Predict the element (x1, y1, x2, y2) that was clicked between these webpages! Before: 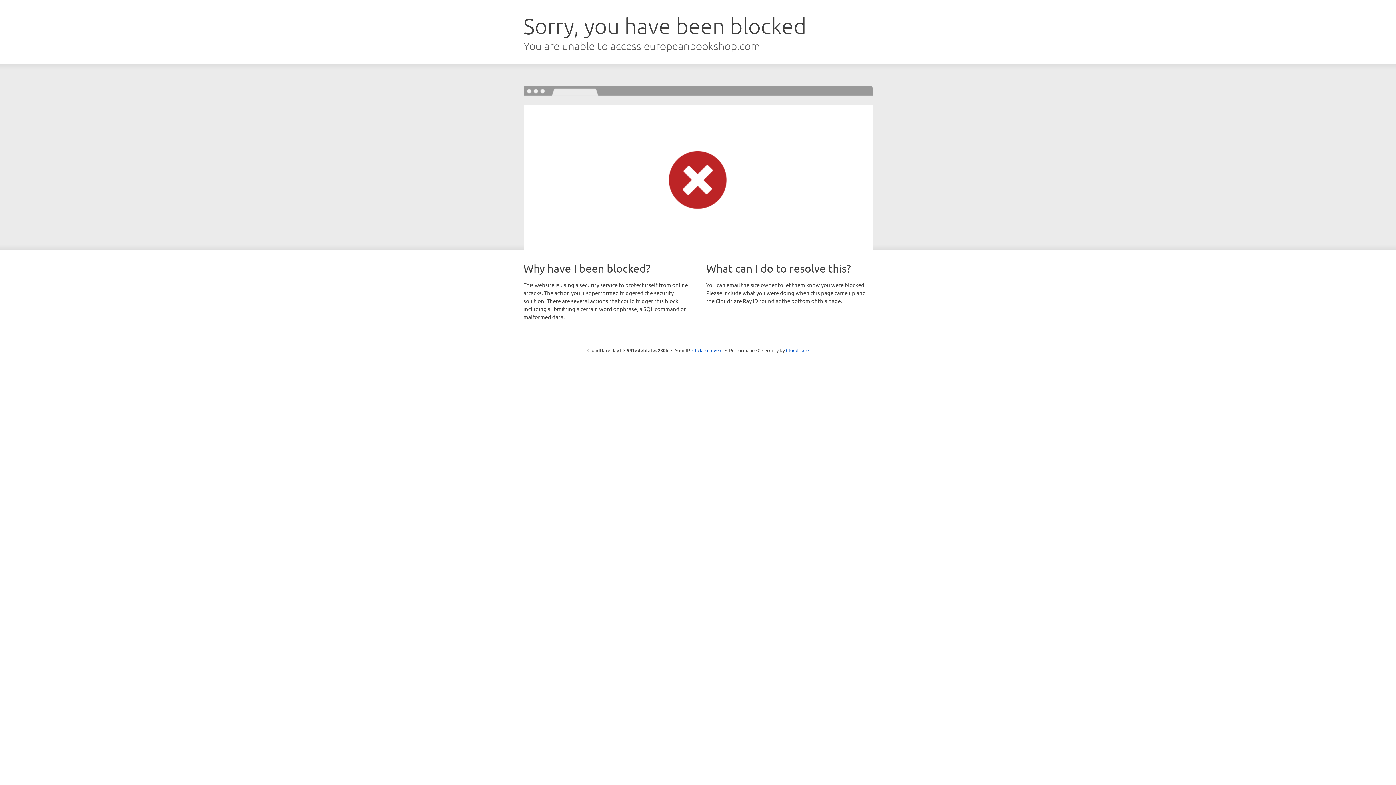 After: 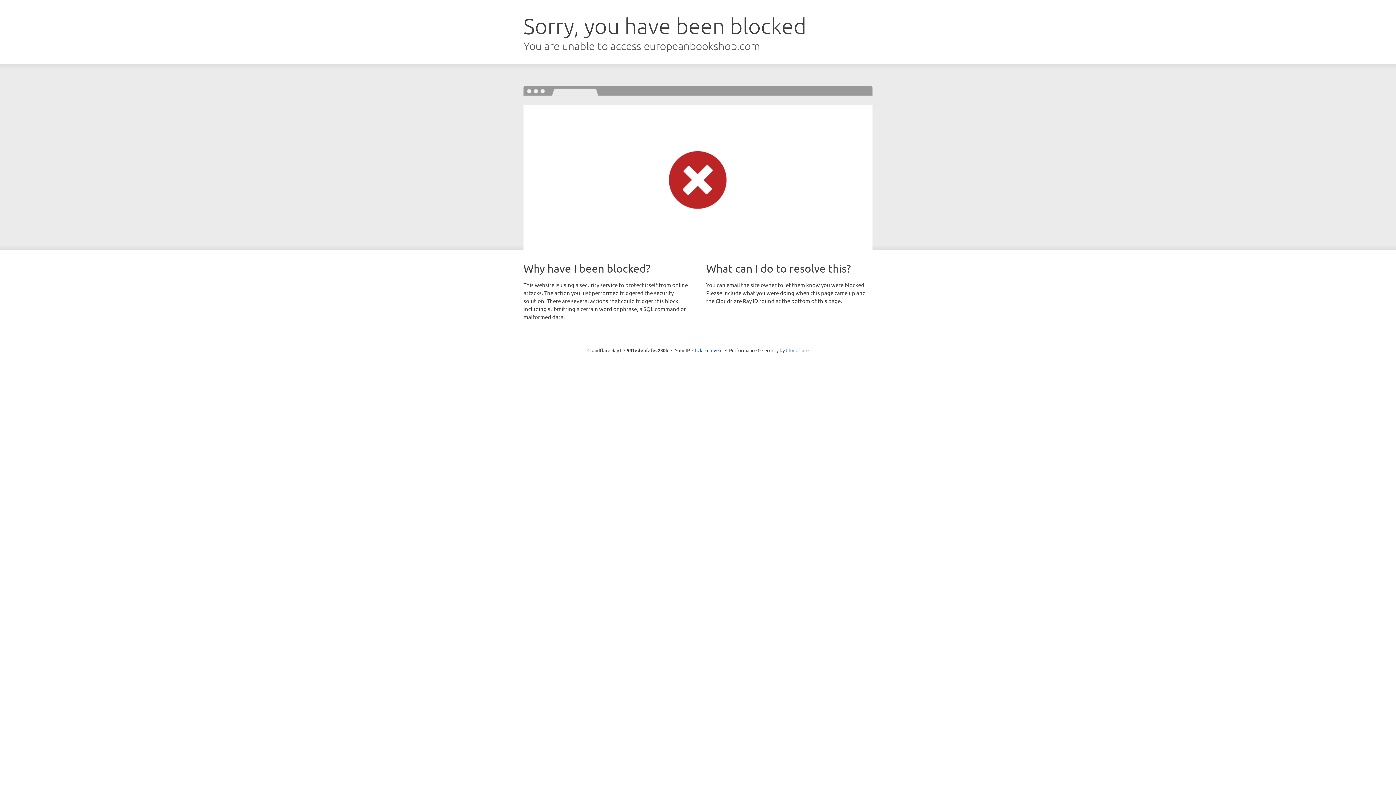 Action: bbox: (786, 347, 808, 353) label: Cloudflare